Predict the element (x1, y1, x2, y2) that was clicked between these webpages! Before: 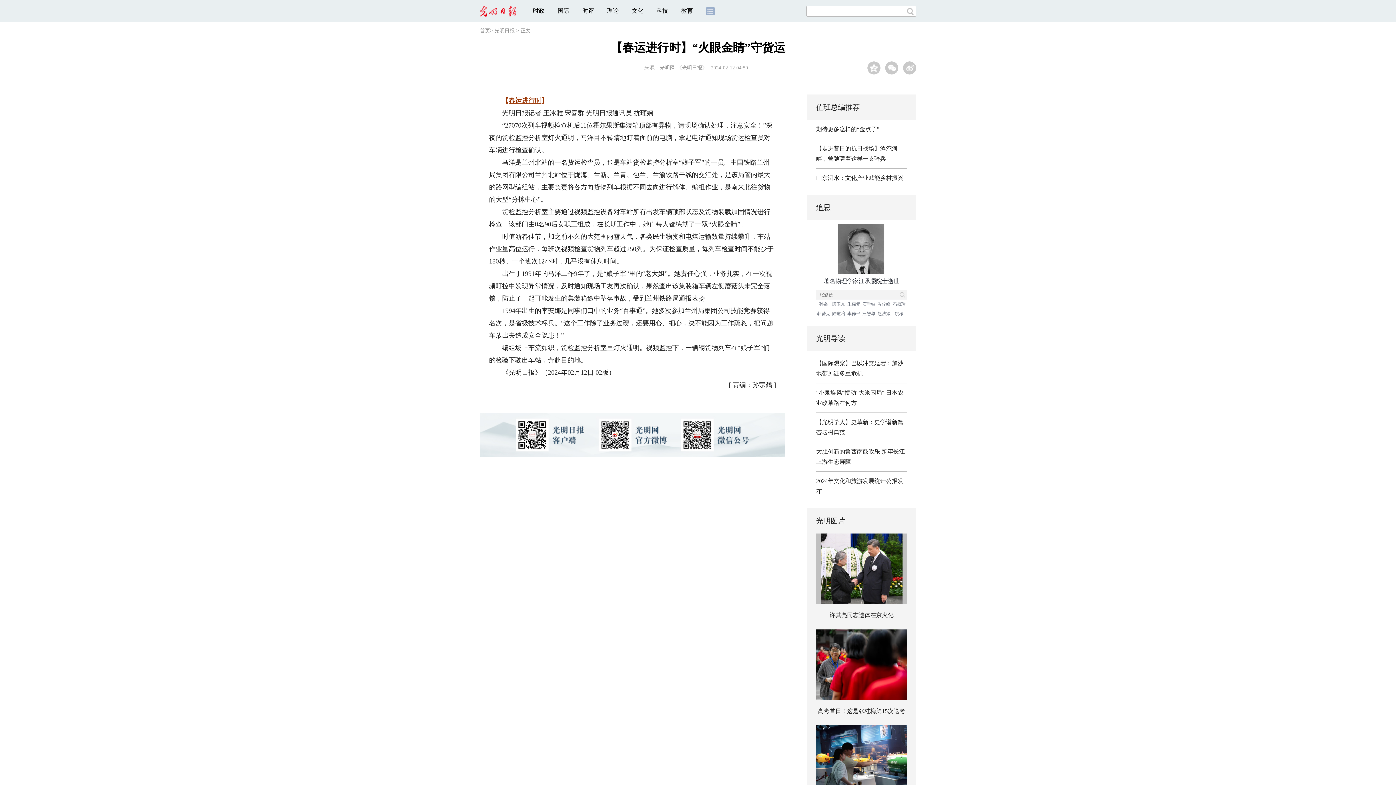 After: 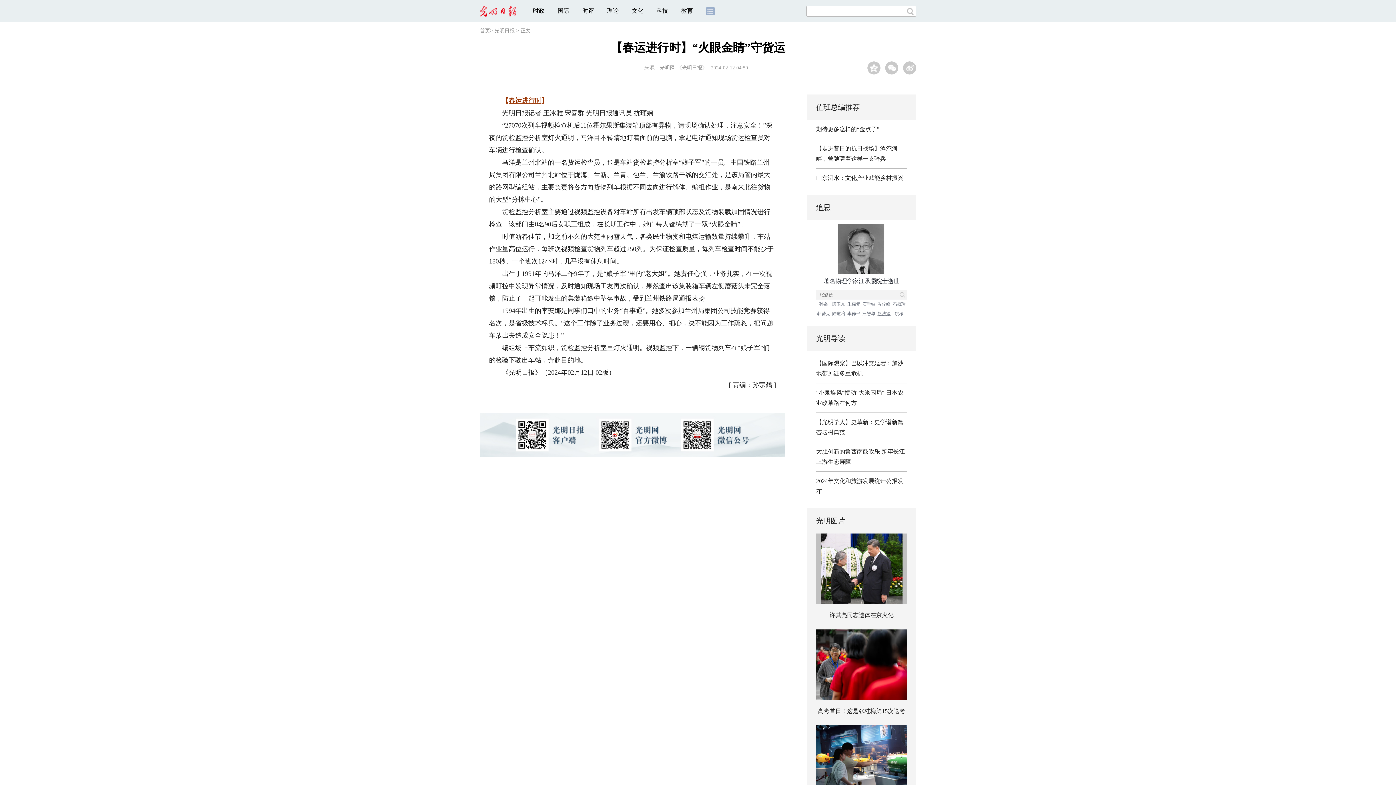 Action: bbox: (876, 309, 891, 318) label: 赵法箴